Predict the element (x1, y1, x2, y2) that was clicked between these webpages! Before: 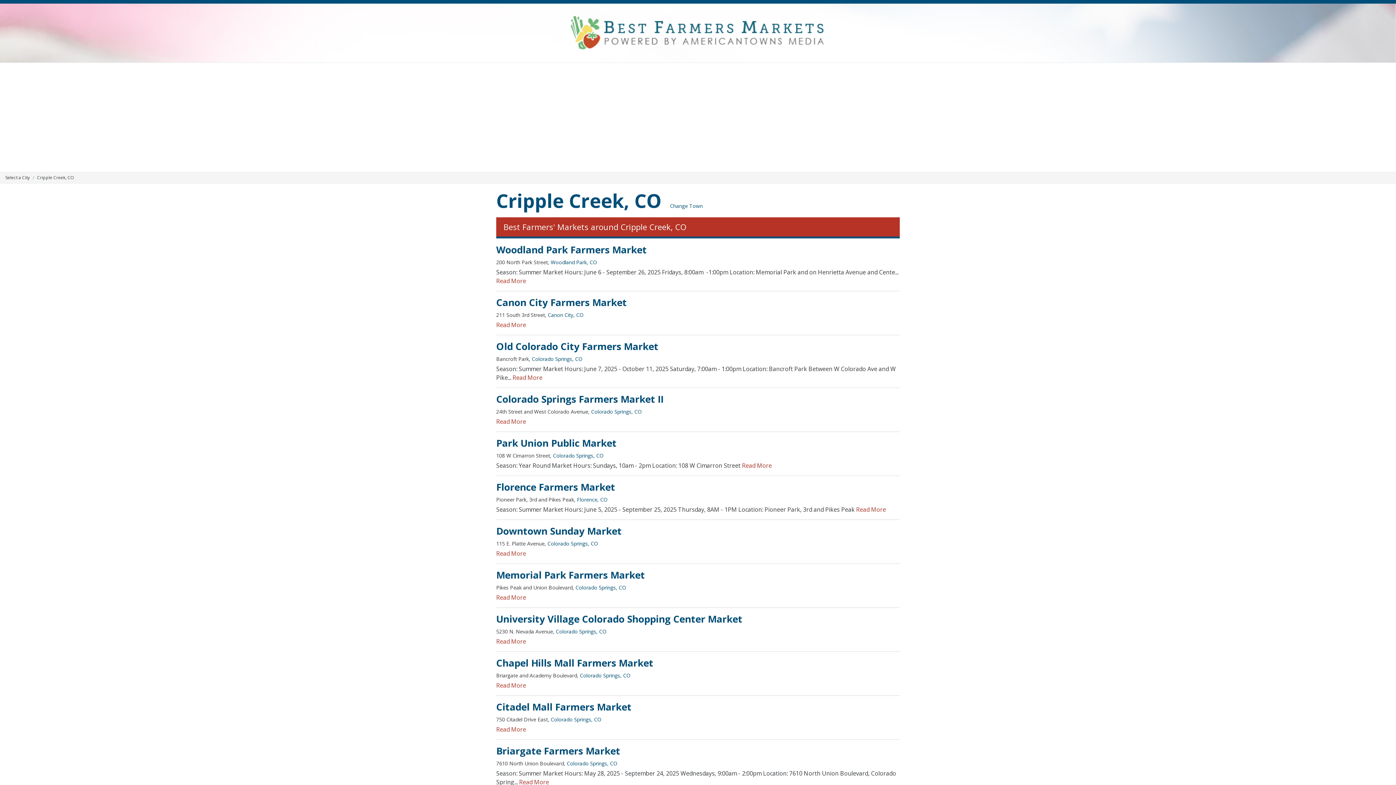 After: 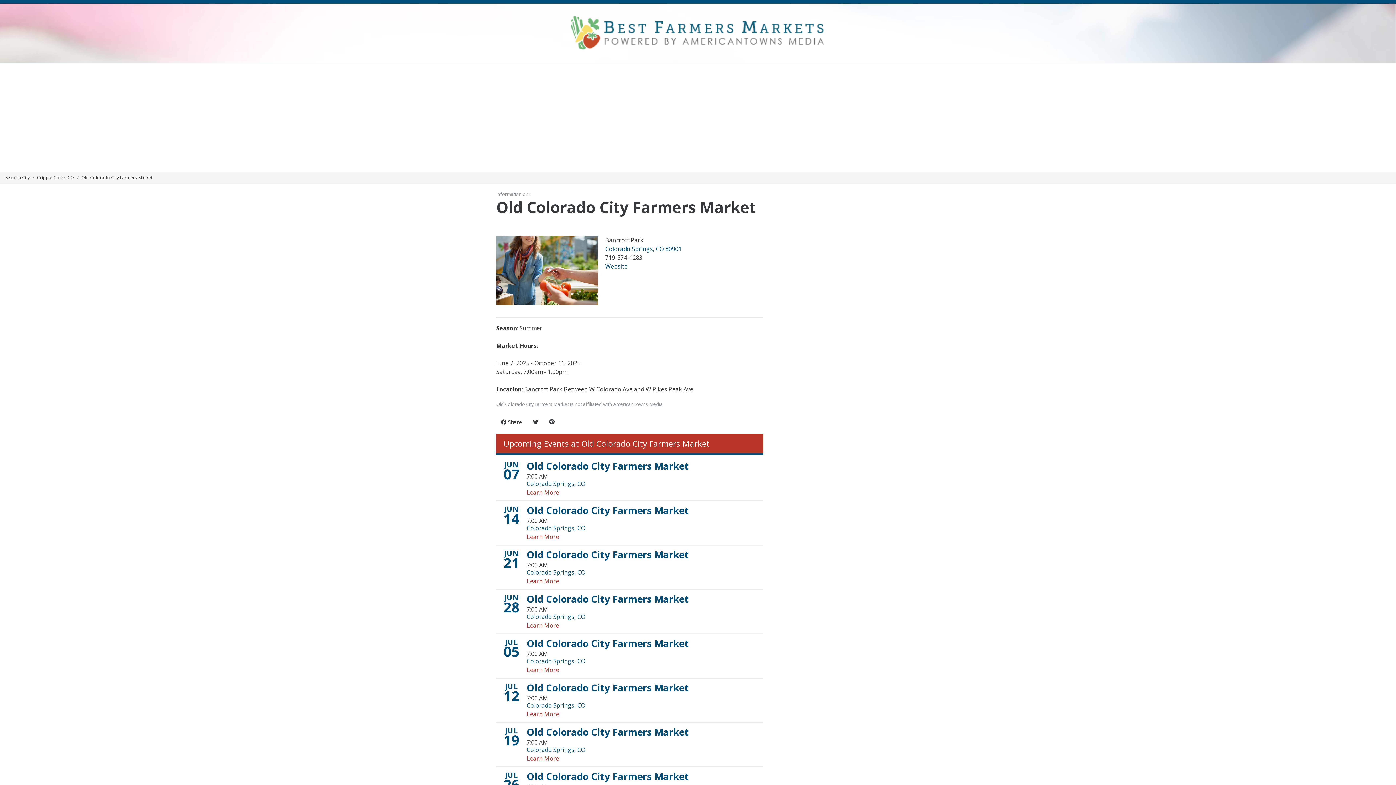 Action: bbox: (496, 339, 658, 353) label: Old Colorado City Farmers Market